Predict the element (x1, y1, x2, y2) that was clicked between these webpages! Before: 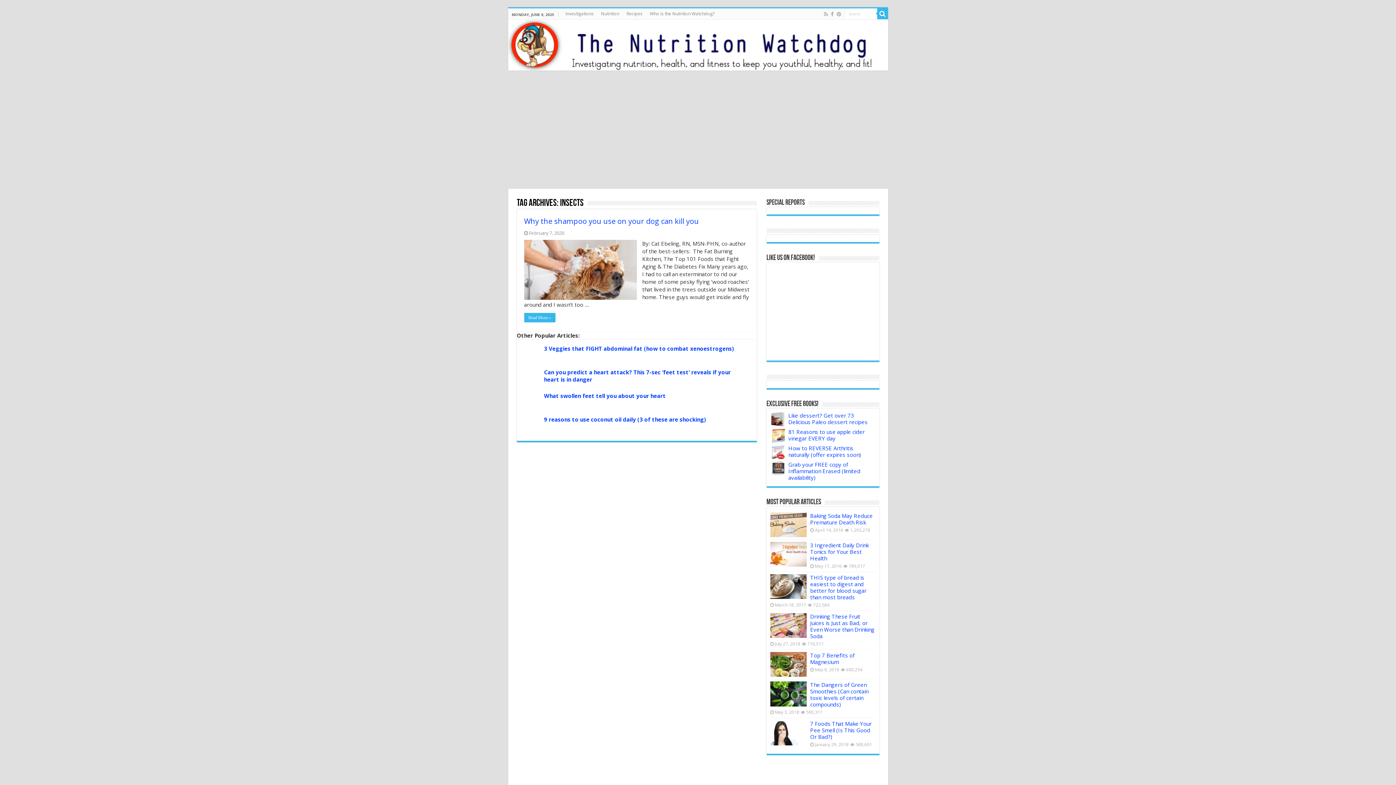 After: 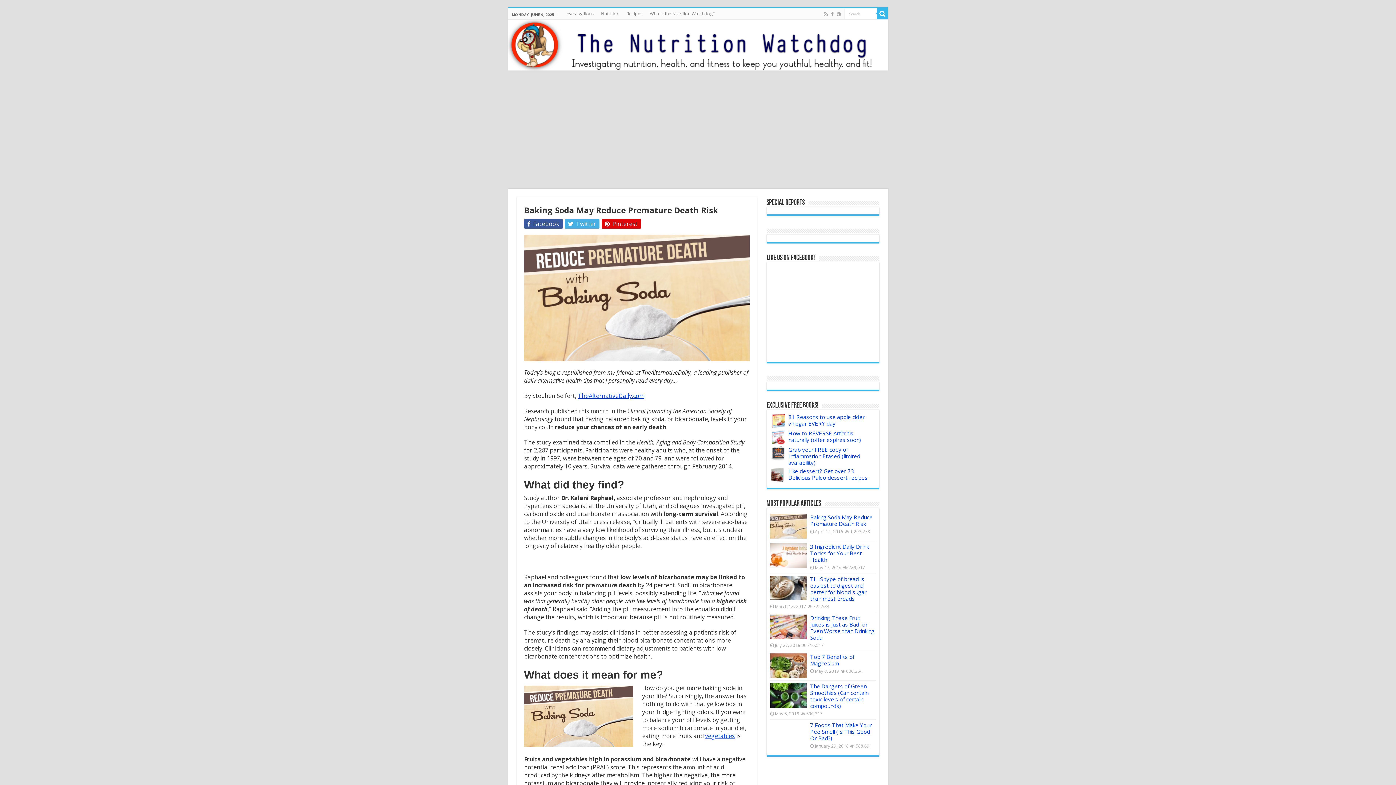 Action: label: Baking Soda May Reduce Premature Death Risk bbox: (810, 512, 872, 526)